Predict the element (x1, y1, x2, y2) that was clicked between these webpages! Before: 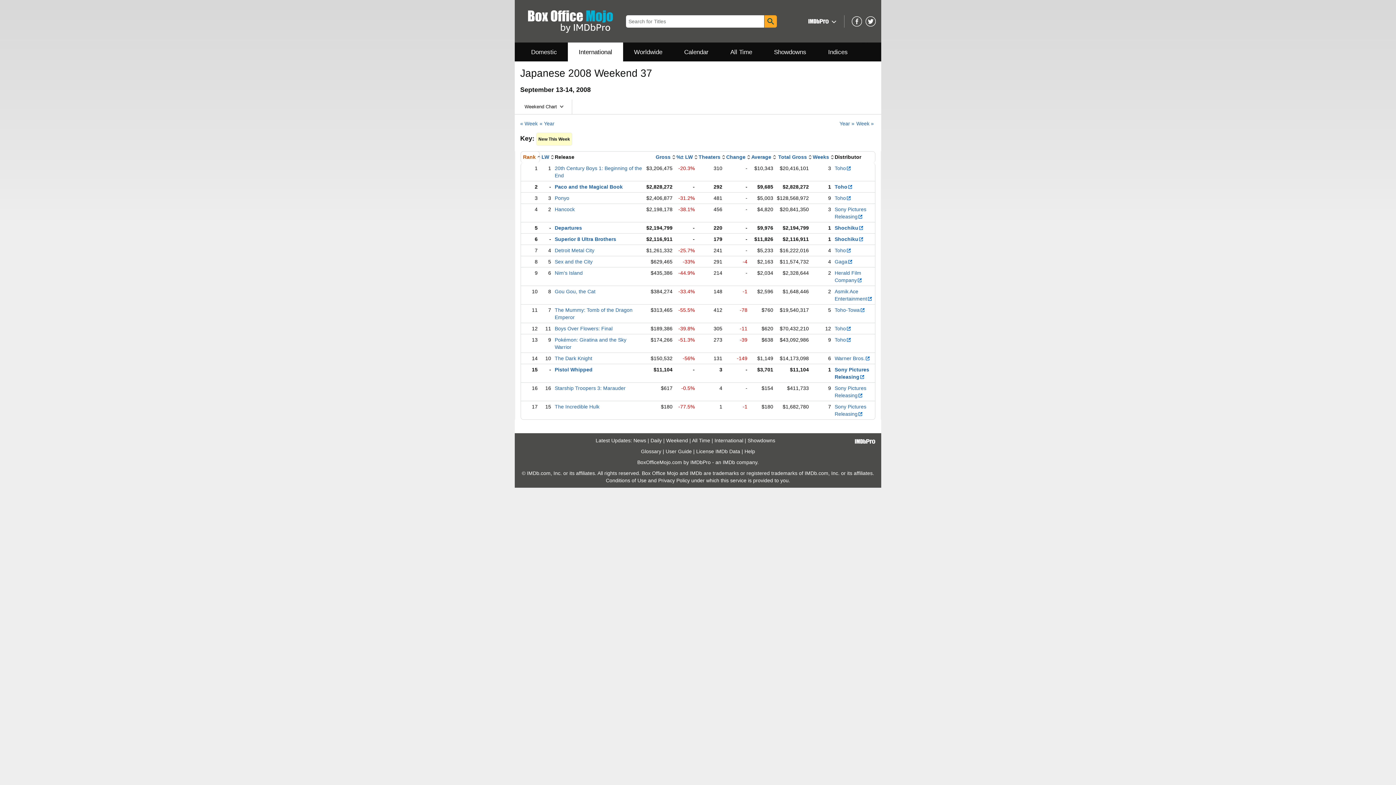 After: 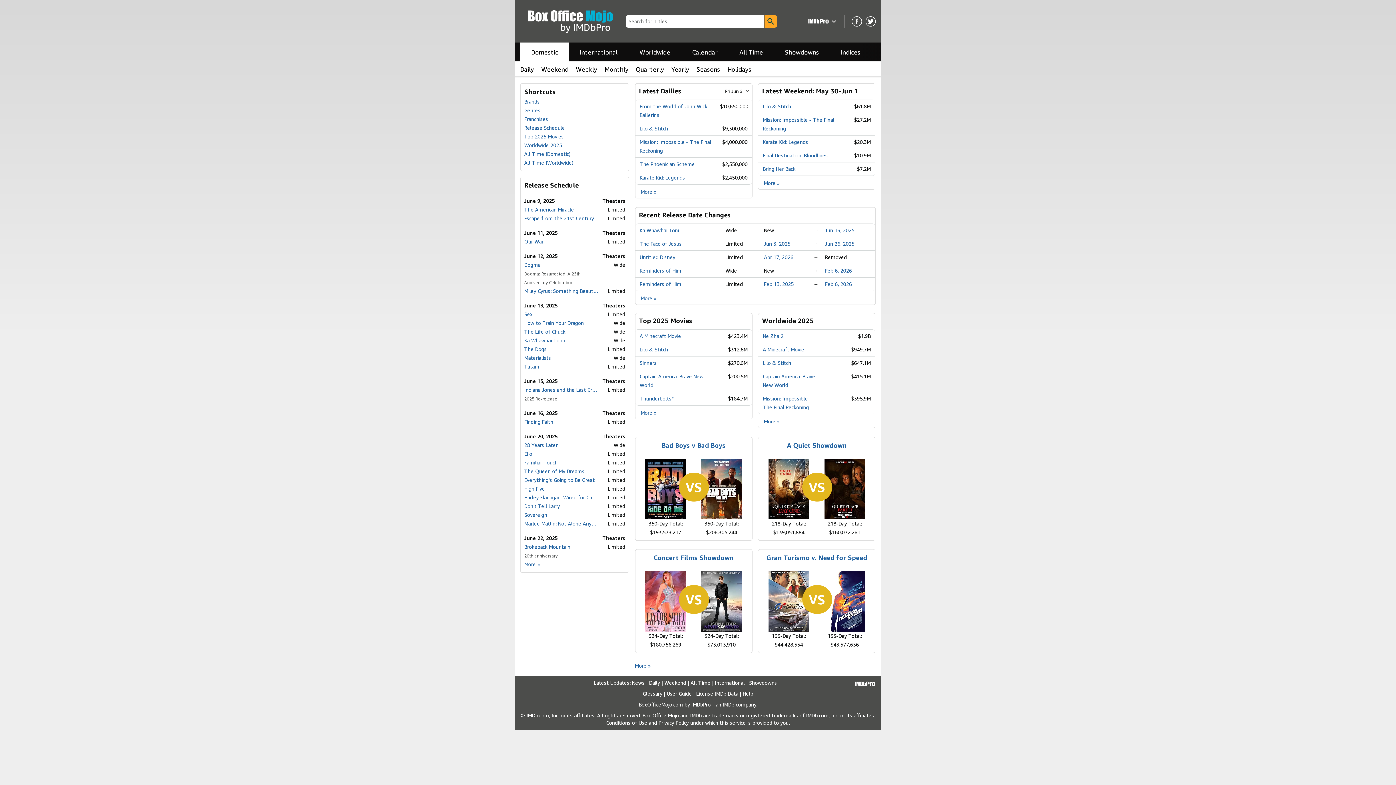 Action: bbox: (527, 9, 613, 33)